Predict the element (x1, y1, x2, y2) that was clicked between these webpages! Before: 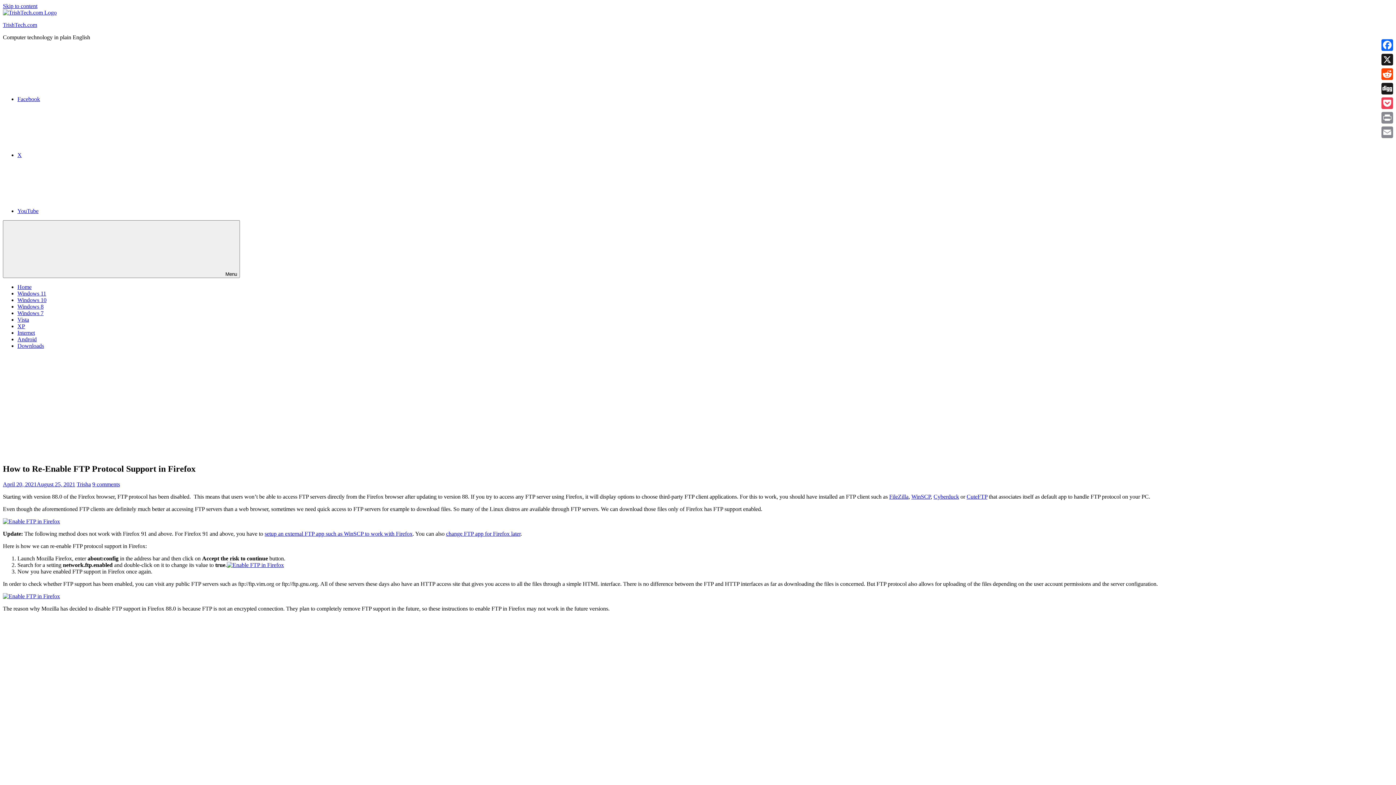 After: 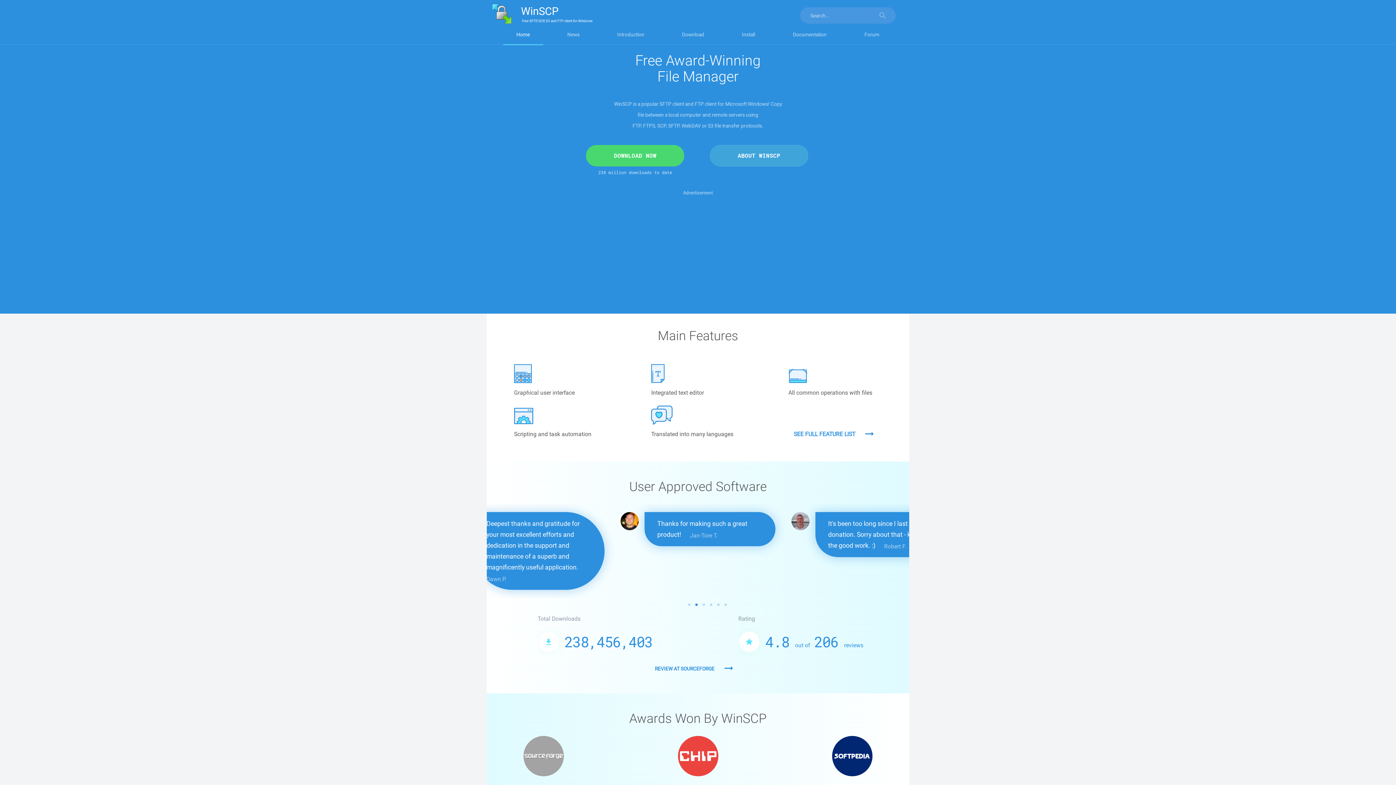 Action: bbox: (911, 493, 930, 499) label: WinSCP